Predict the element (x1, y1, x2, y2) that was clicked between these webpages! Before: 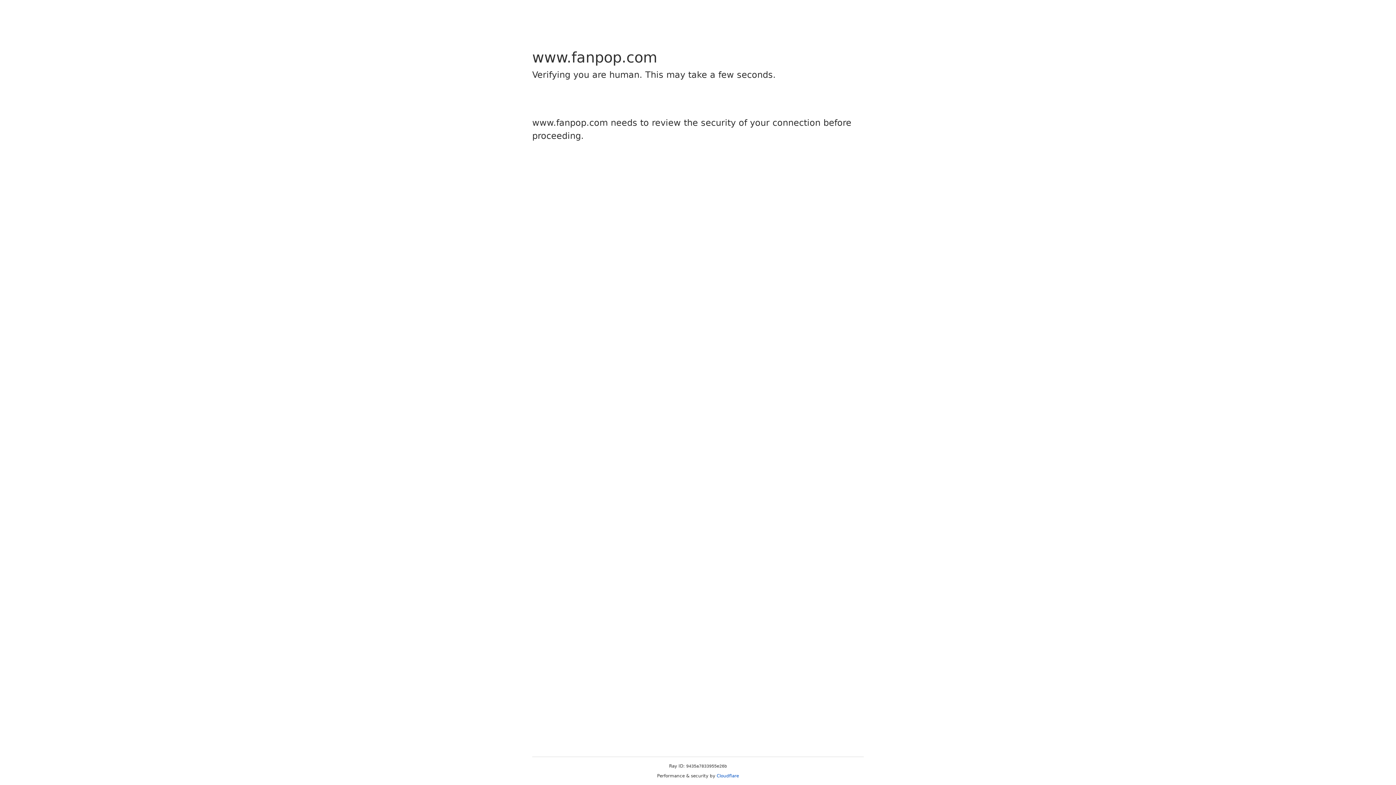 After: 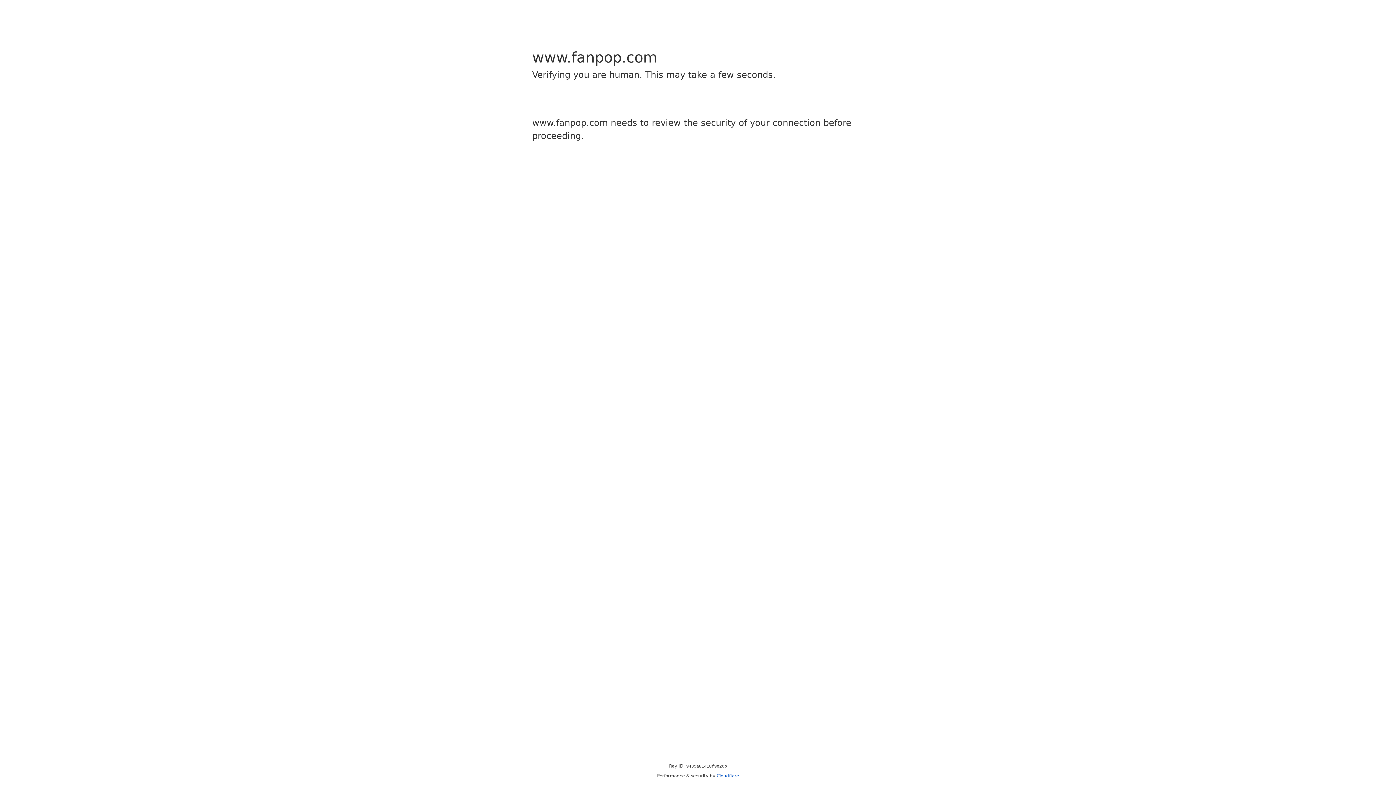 Action: bbox: (716, 773, 739, 778) label: Cloudflare